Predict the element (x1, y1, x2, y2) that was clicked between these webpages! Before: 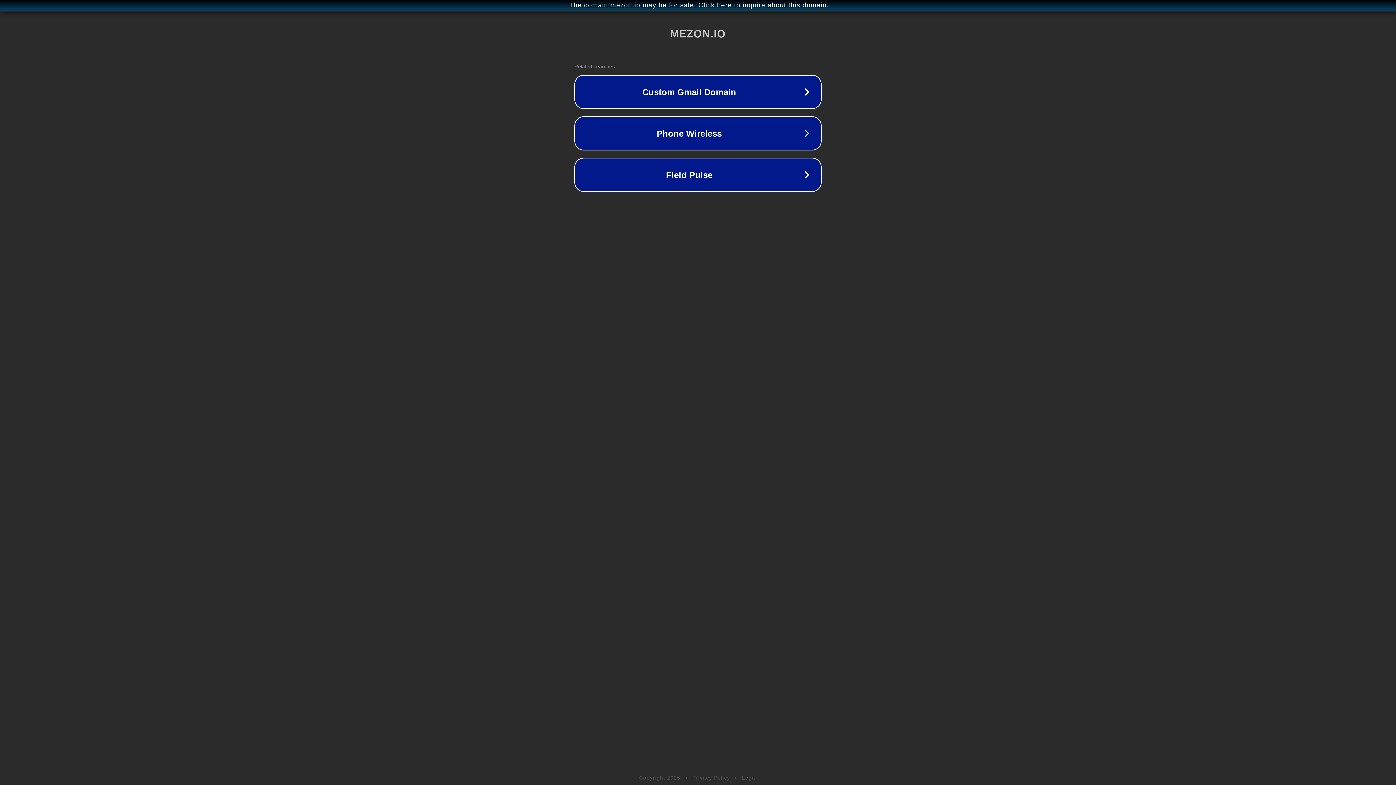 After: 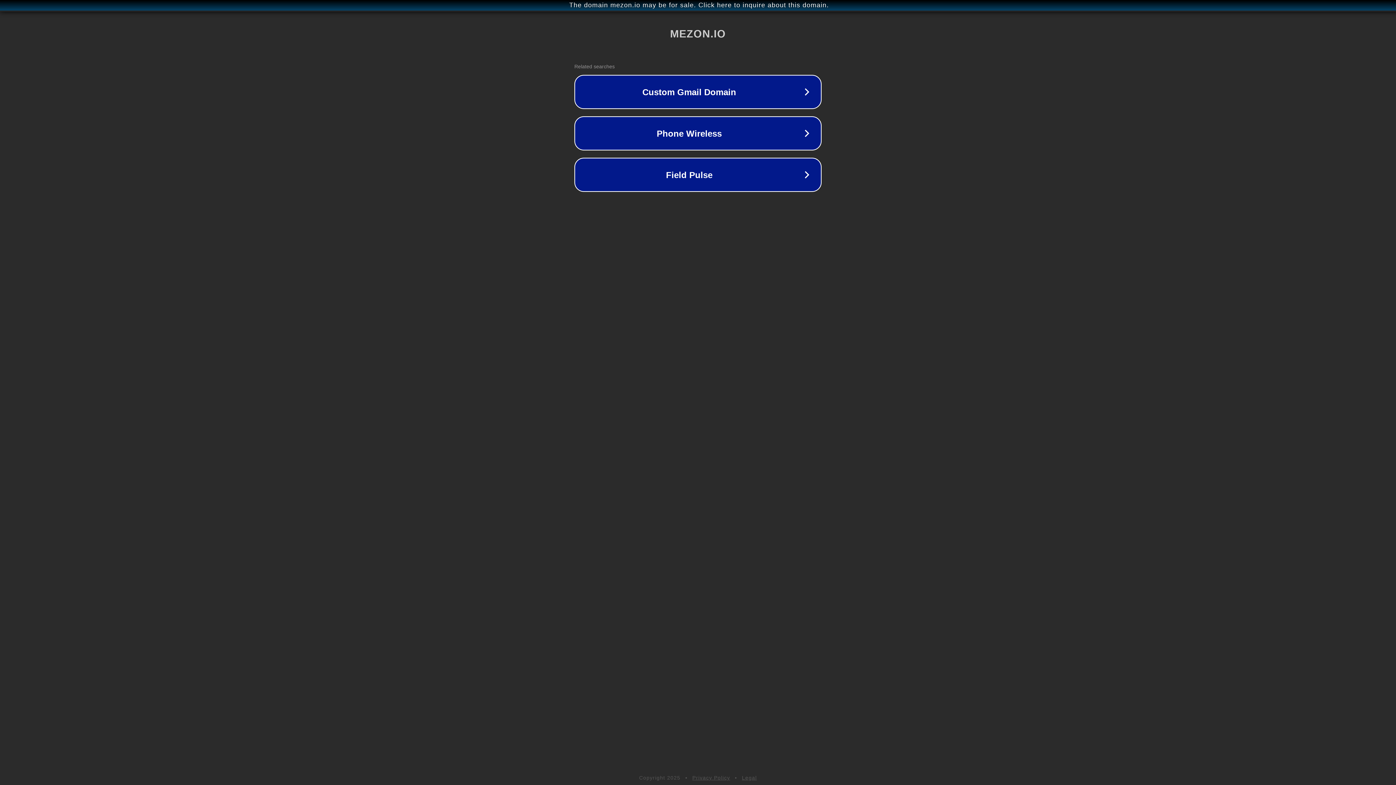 Action: bbox: (692, 775, 730, 781) label: Privacy Policy